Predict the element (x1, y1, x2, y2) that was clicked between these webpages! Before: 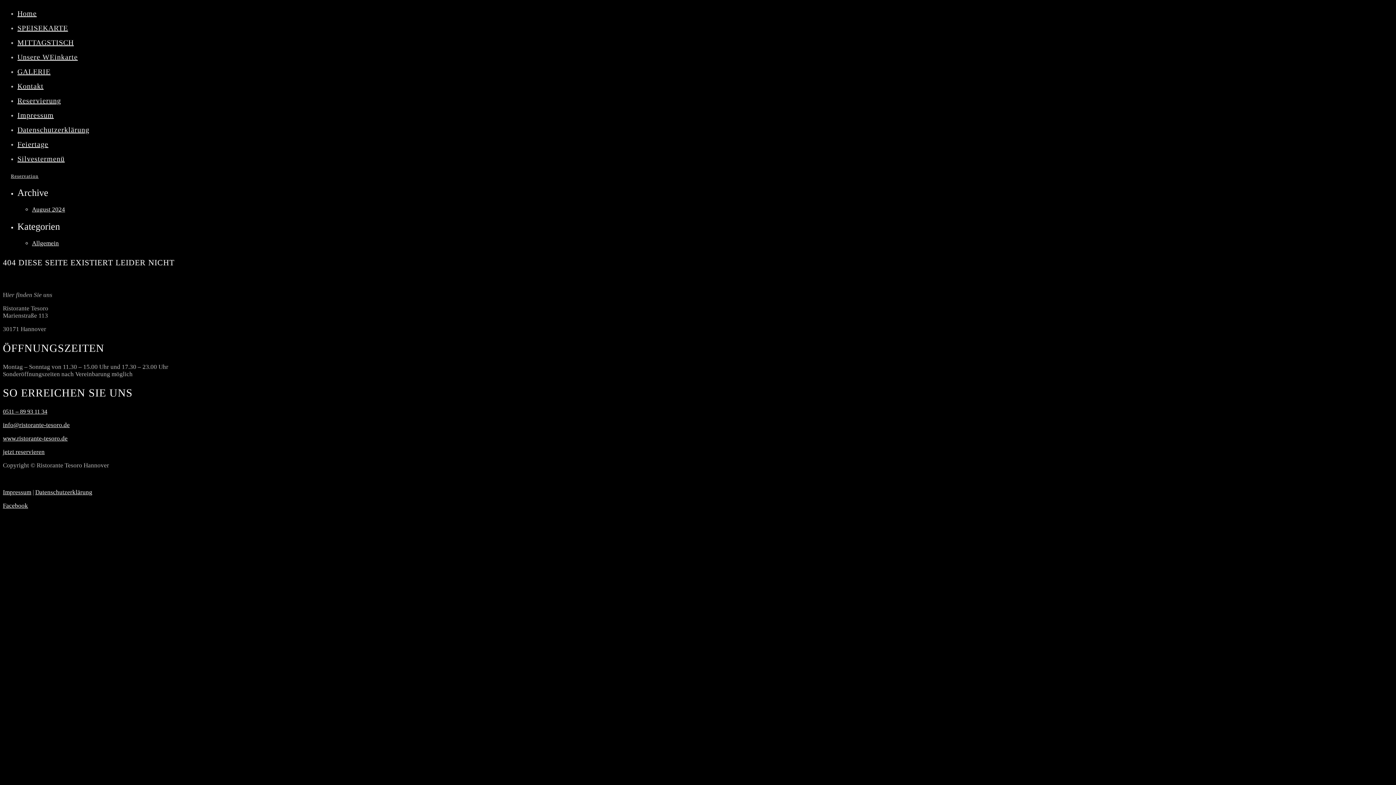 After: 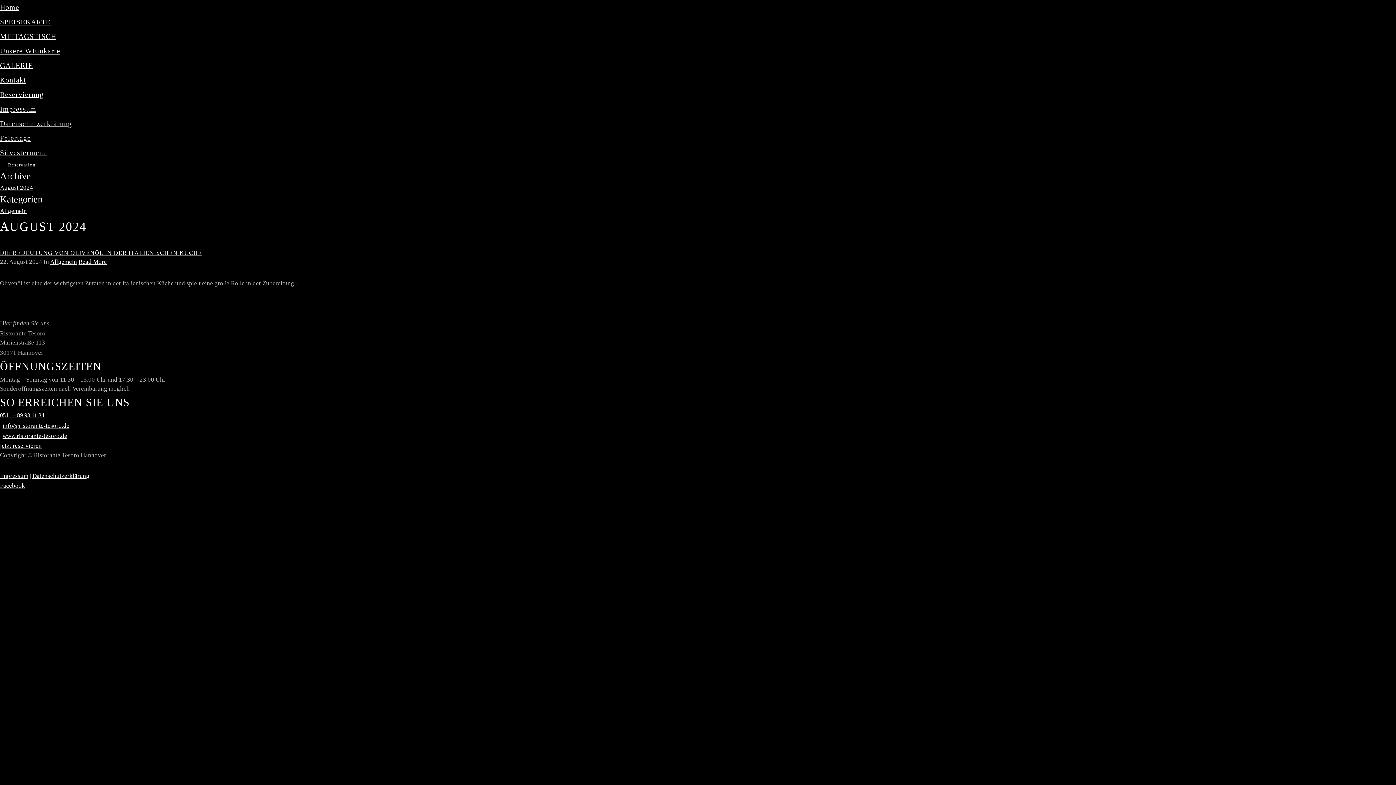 Action: label: August 2024 bbox: (32, 206, 65, 213)